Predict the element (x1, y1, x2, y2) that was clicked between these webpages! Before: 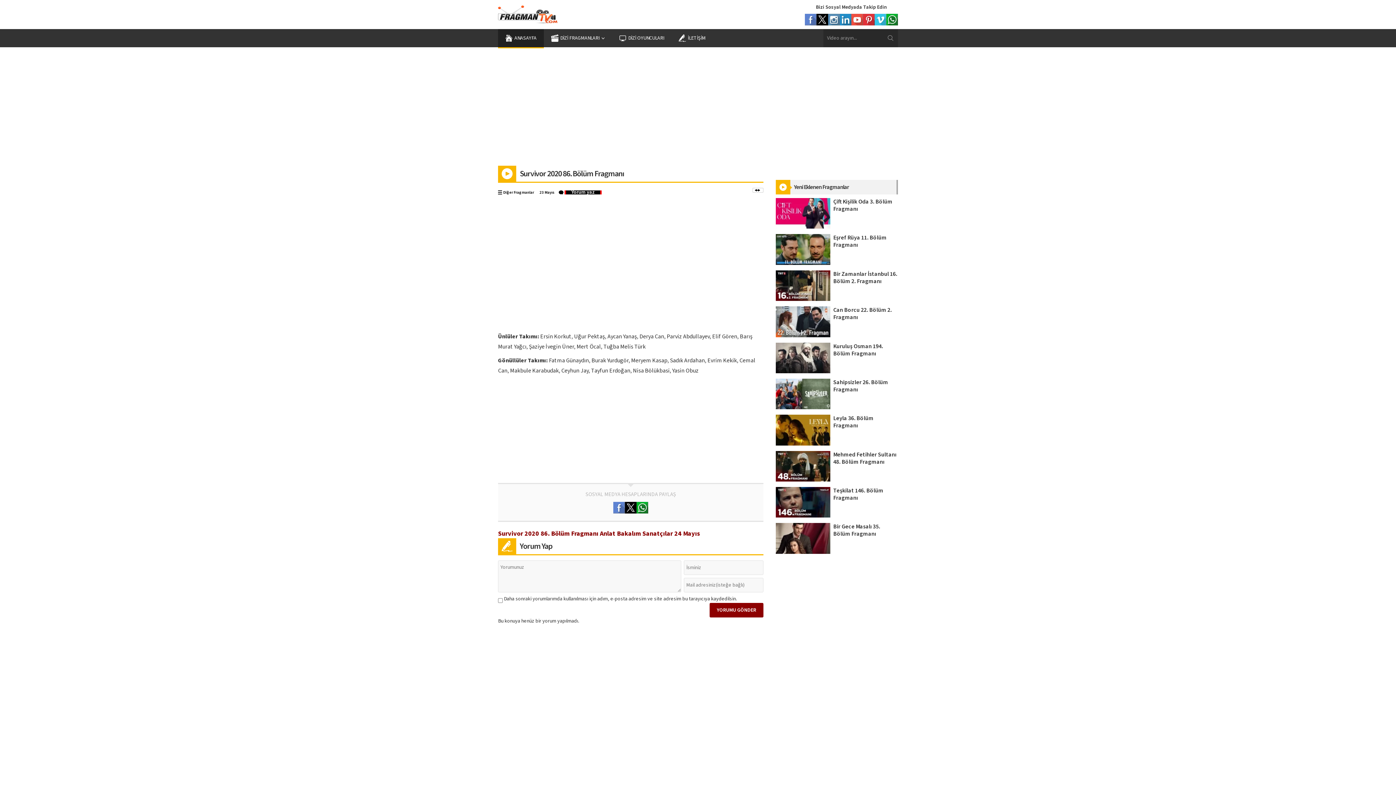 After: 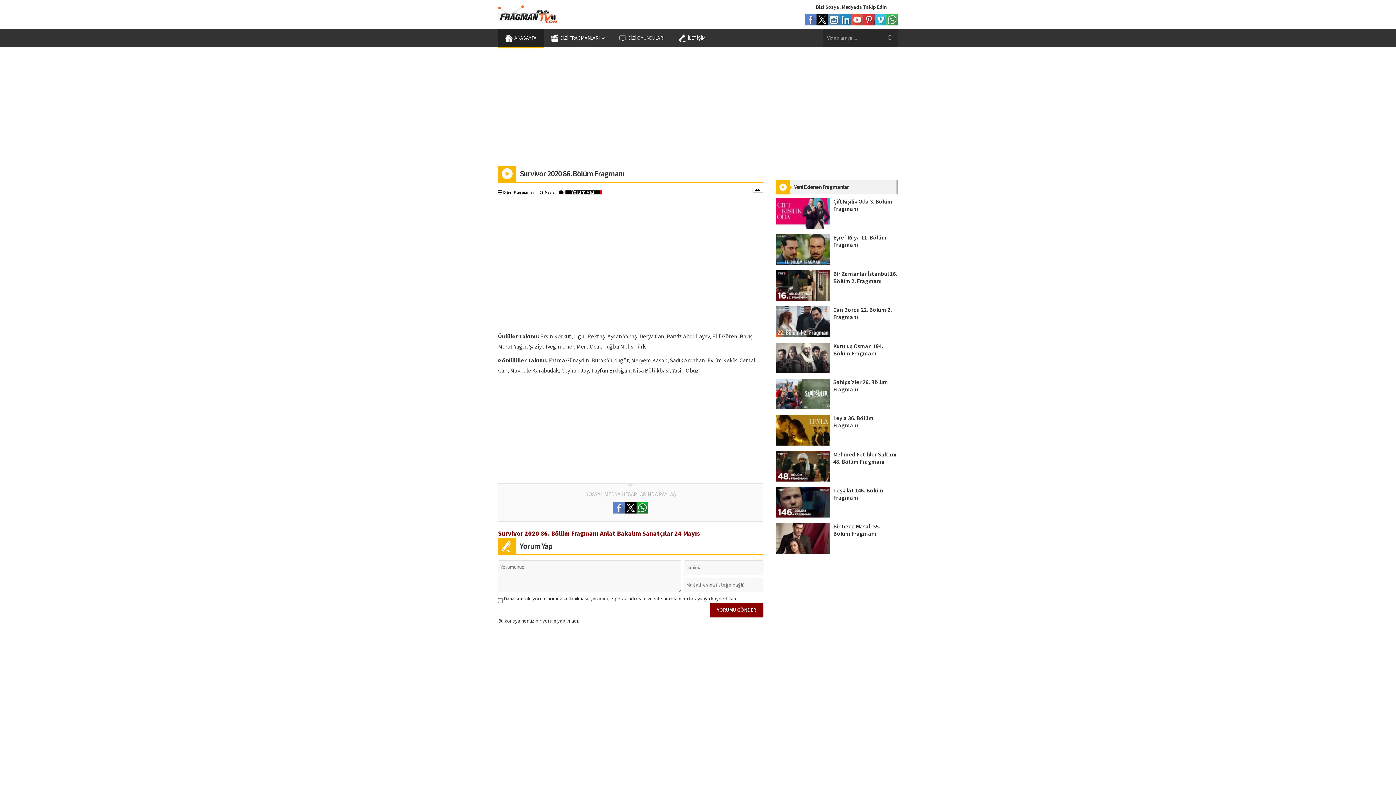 Action: bbox: (886, 13, 898, 25)